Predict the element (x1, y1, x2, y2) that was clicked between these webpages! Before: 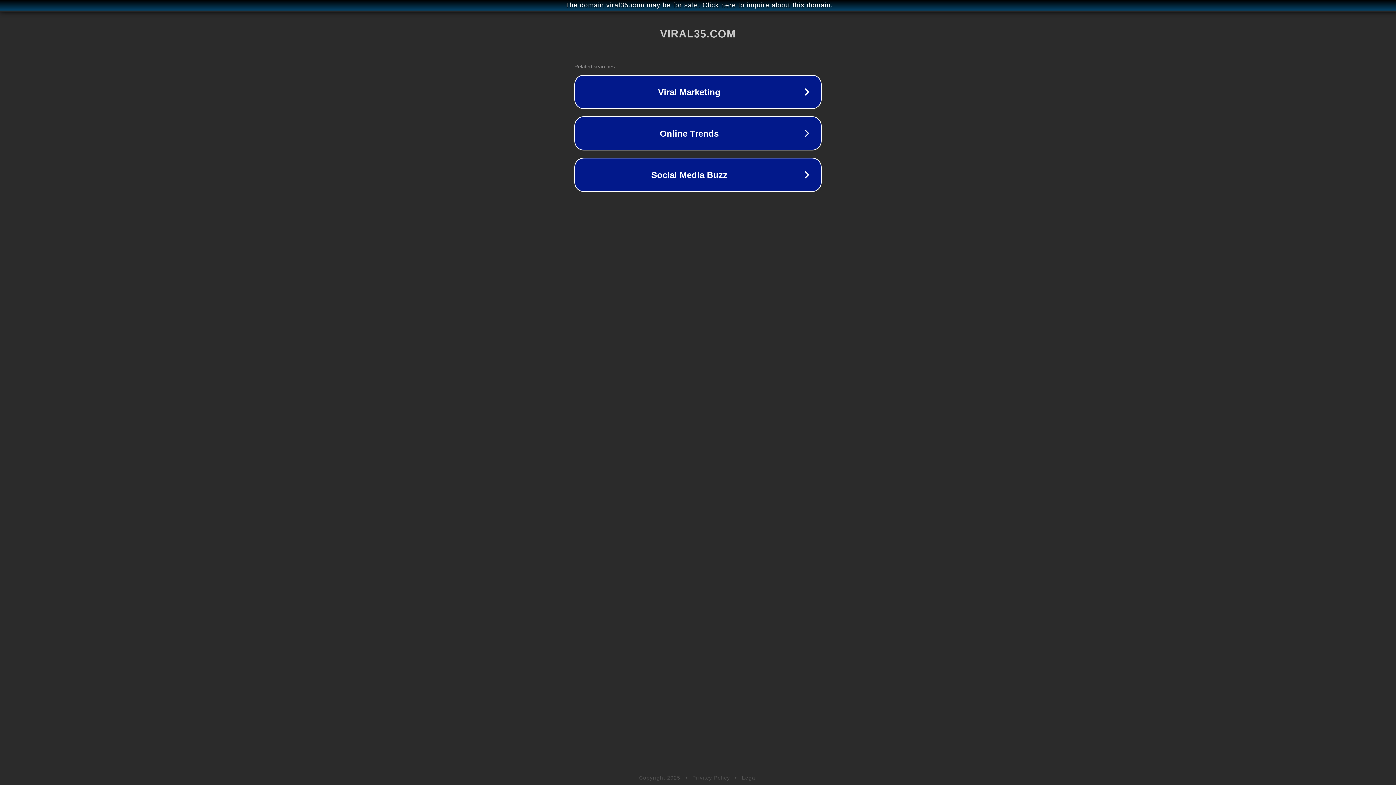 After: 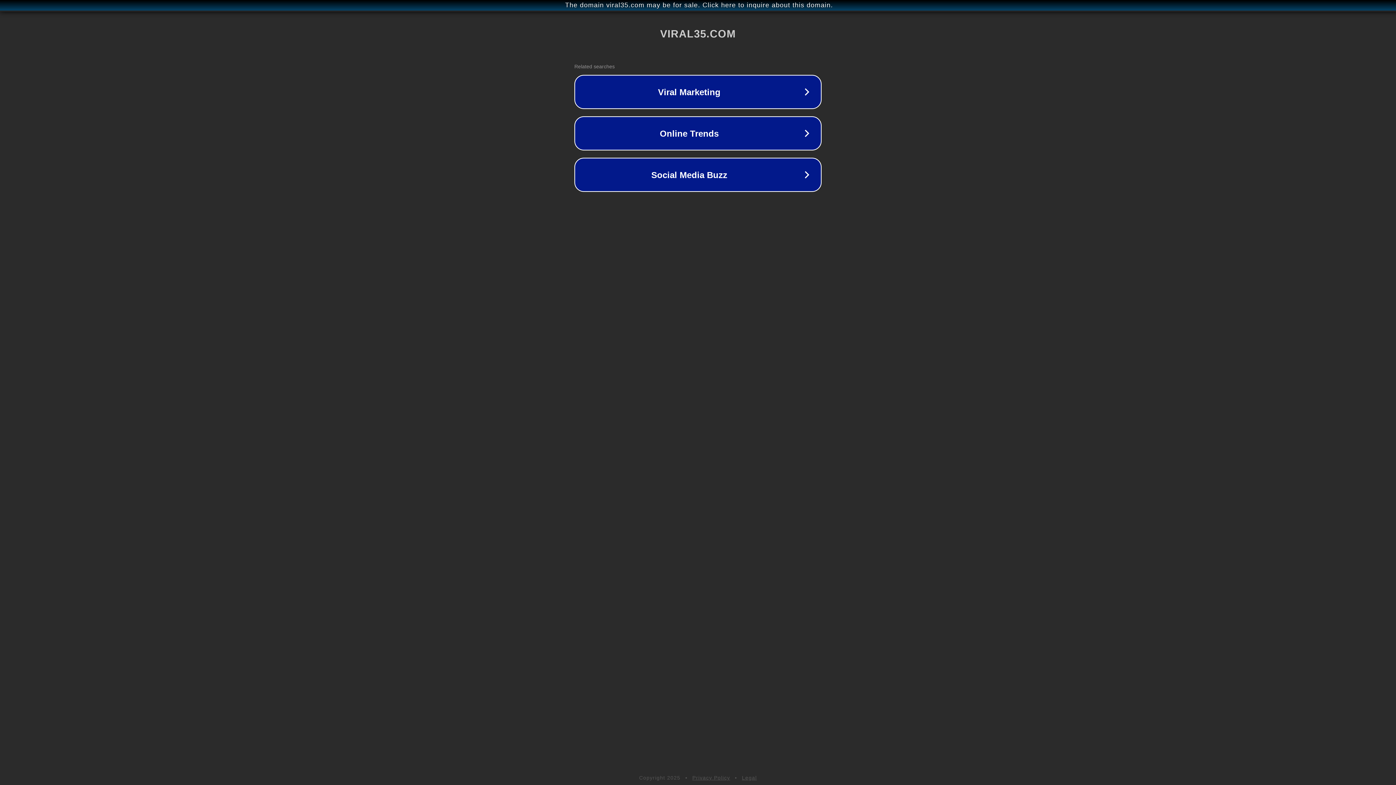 Action: label: Privacy Policy bbox: (692, 775, 730, 781)